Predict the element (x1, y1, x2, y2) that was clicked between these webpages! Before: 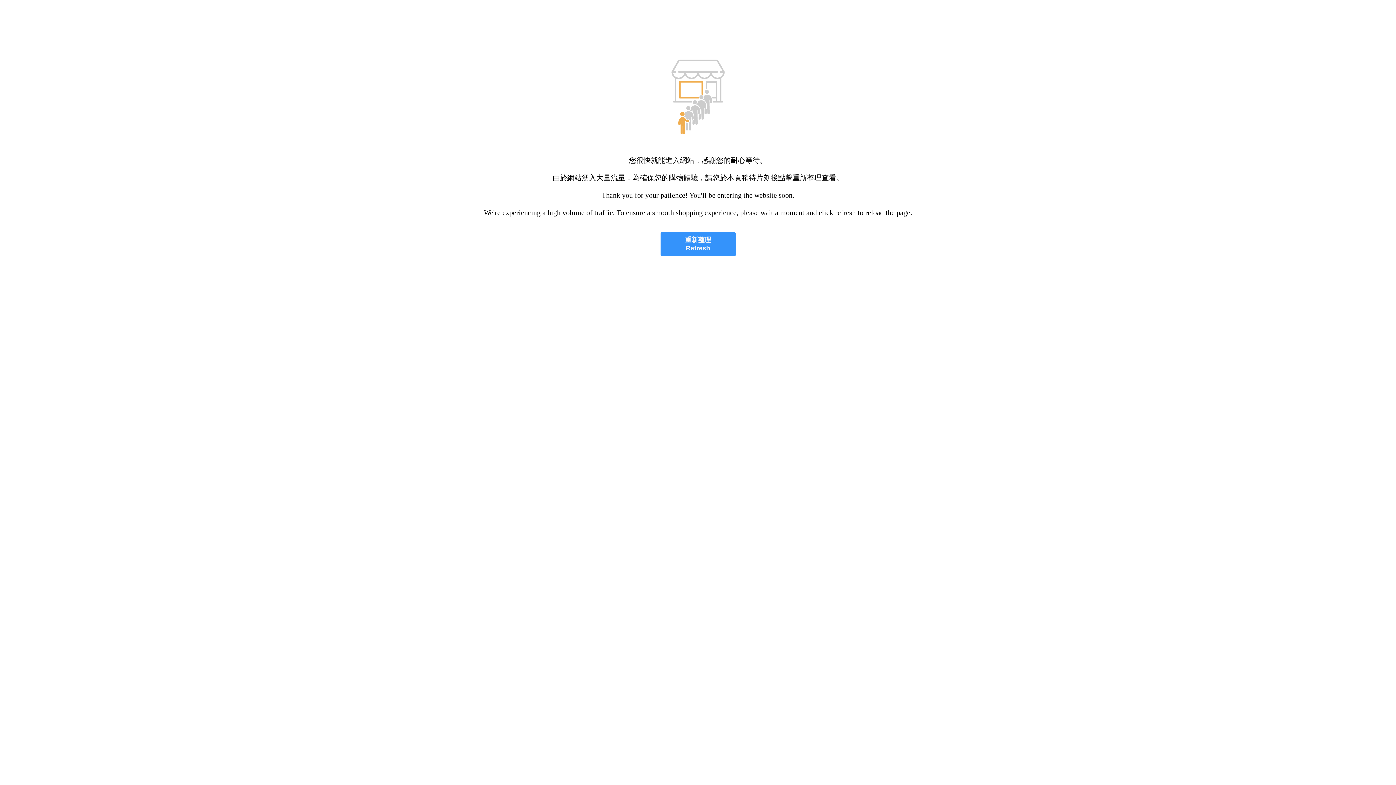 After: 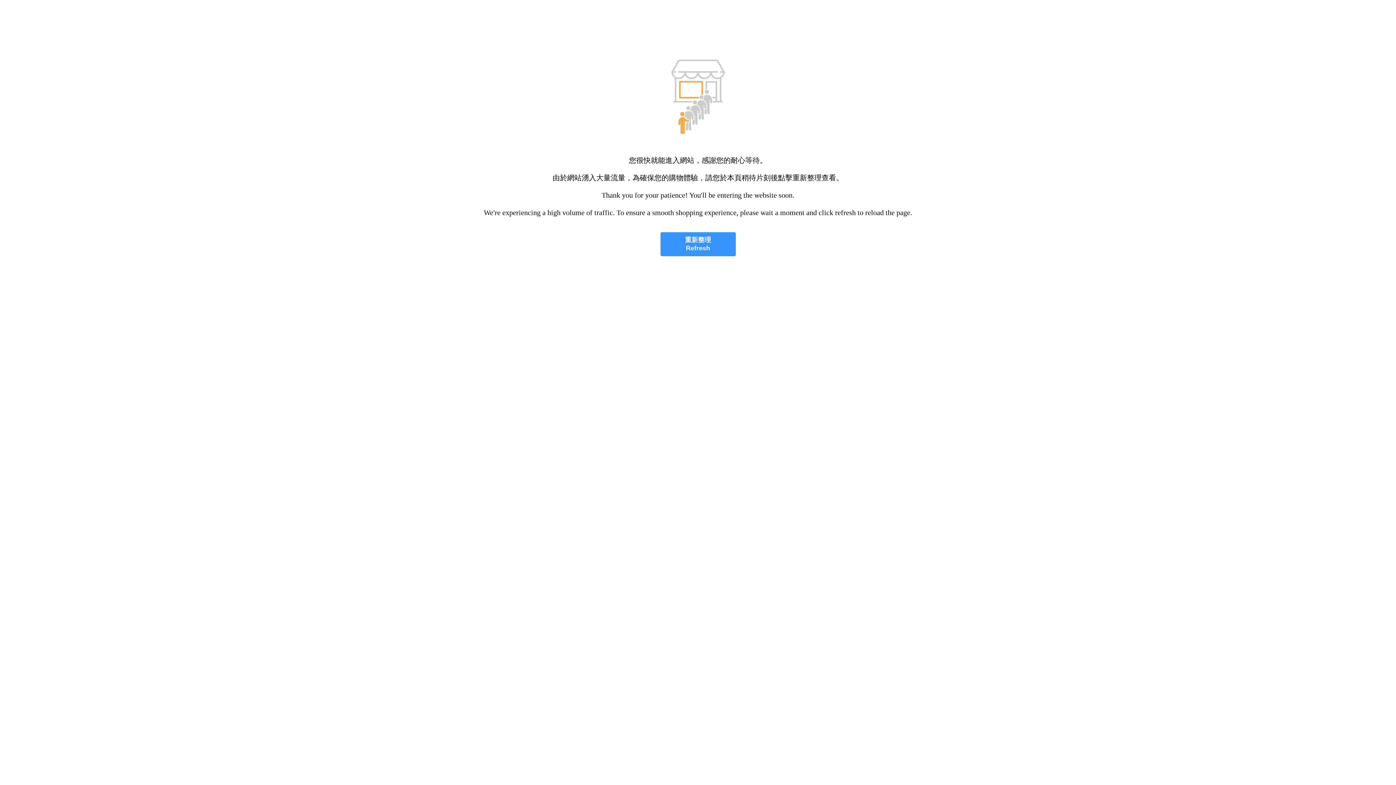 Action: label: 重新整理
Refresh bbox: (660, 232, 735, 256)